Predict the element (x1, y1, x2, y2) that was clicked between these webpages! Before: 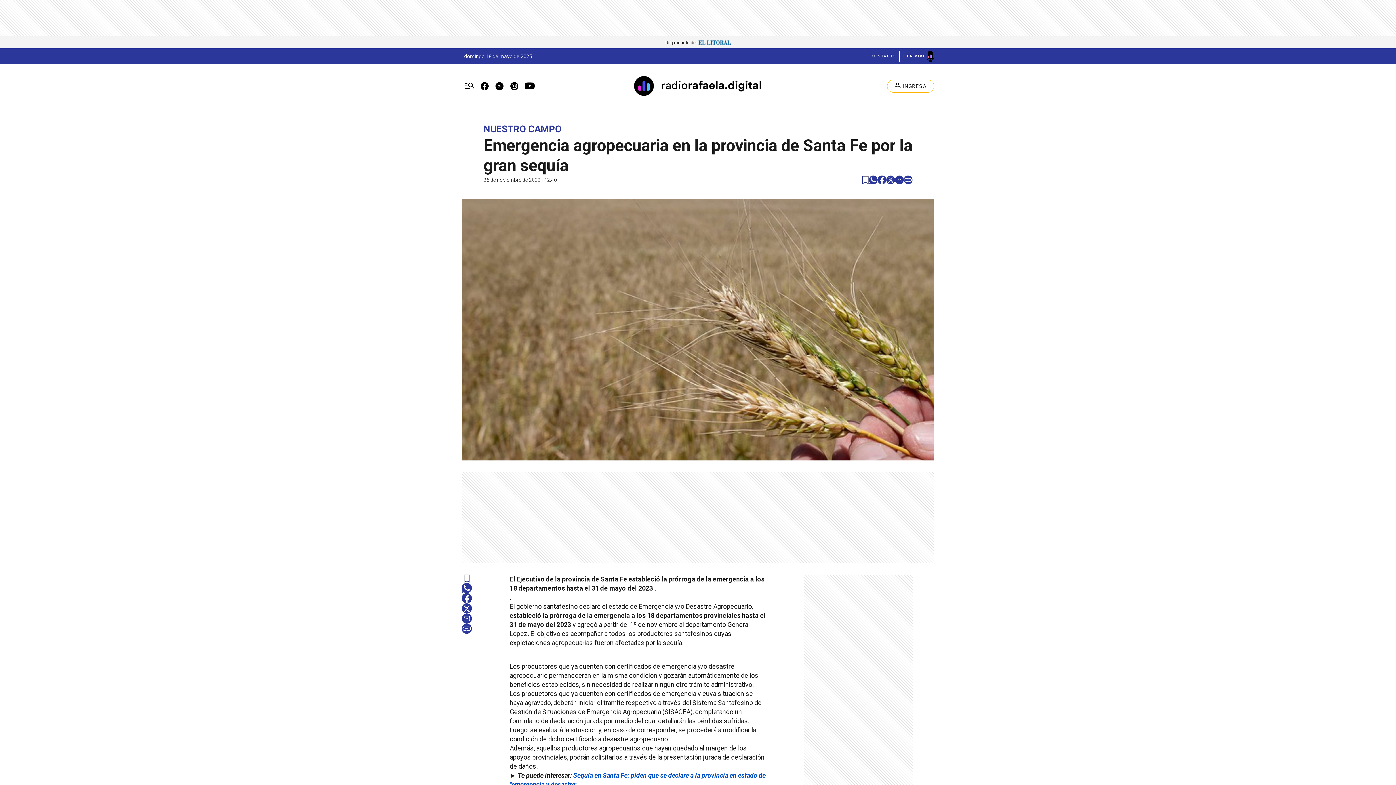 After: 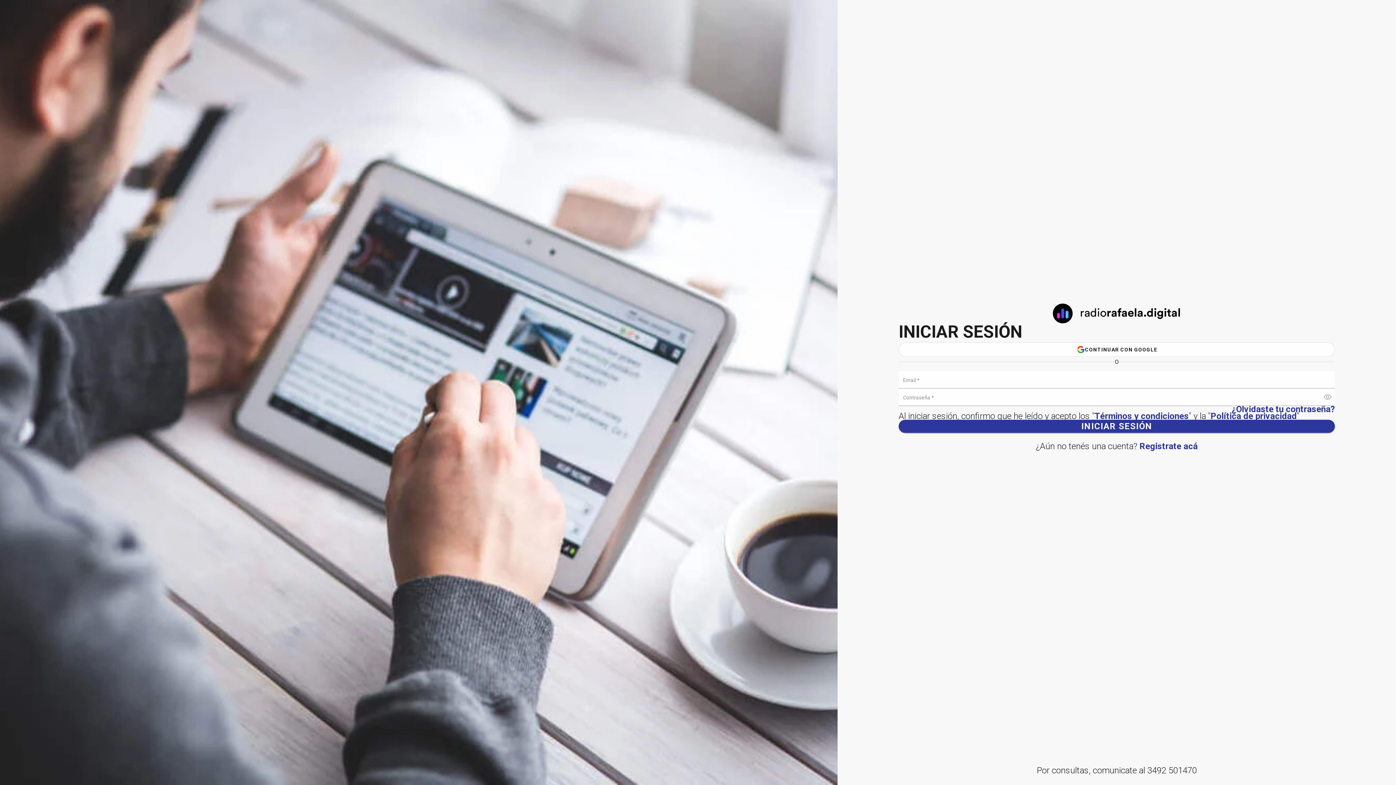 Action: bbox: (887, 79, 934, 92) label: INGRESÁ